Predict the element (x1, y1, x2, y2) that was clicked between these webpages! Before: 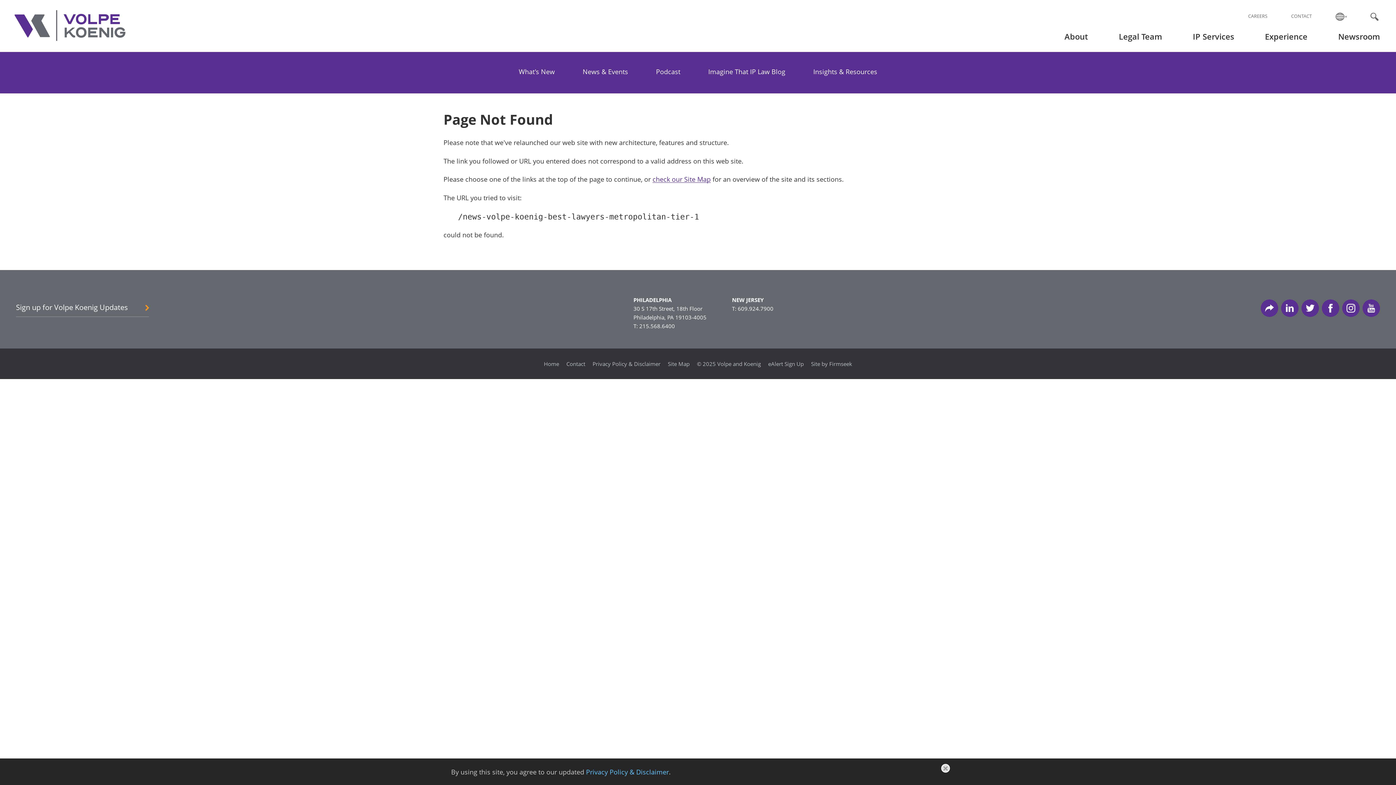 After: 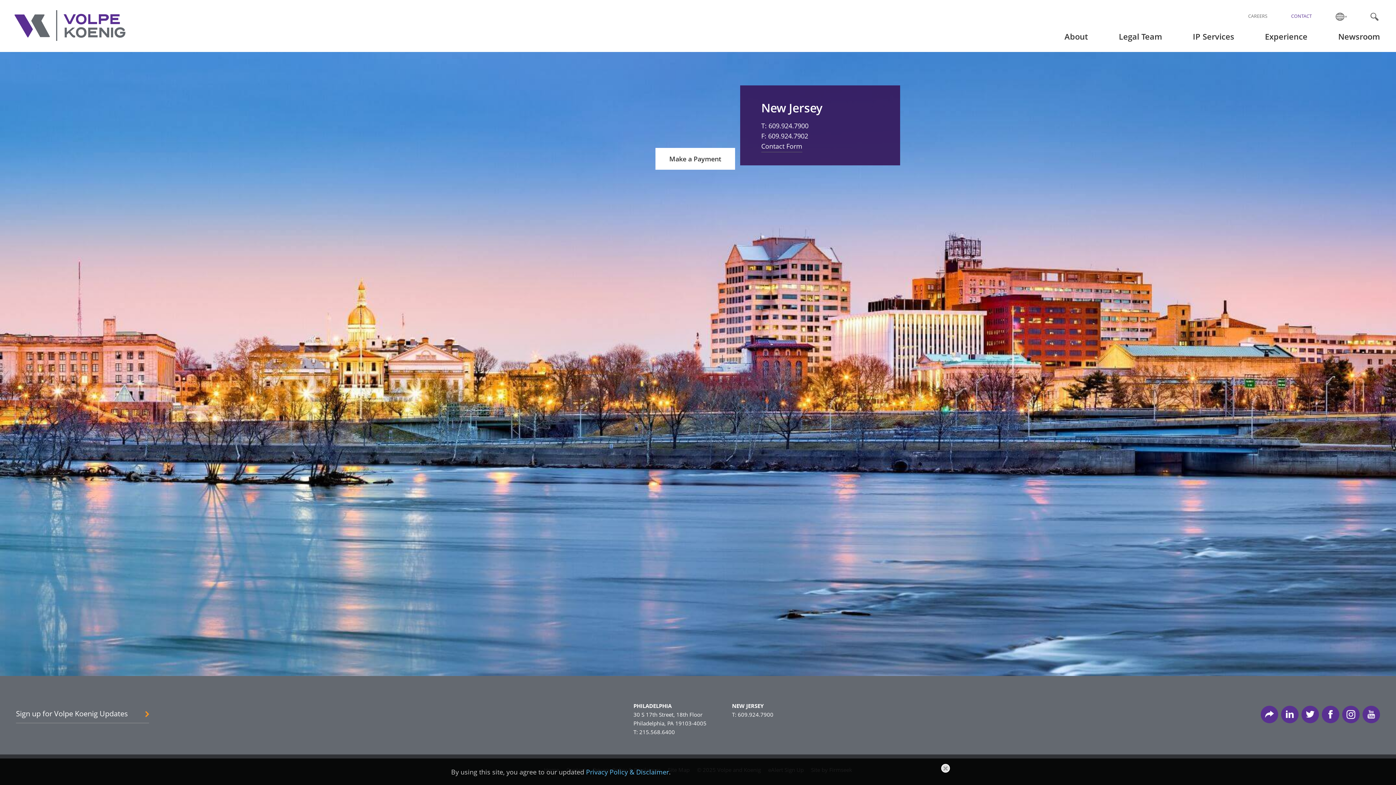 Action: bbox: (732, 296, 763, 303) label: NEW JERSEY